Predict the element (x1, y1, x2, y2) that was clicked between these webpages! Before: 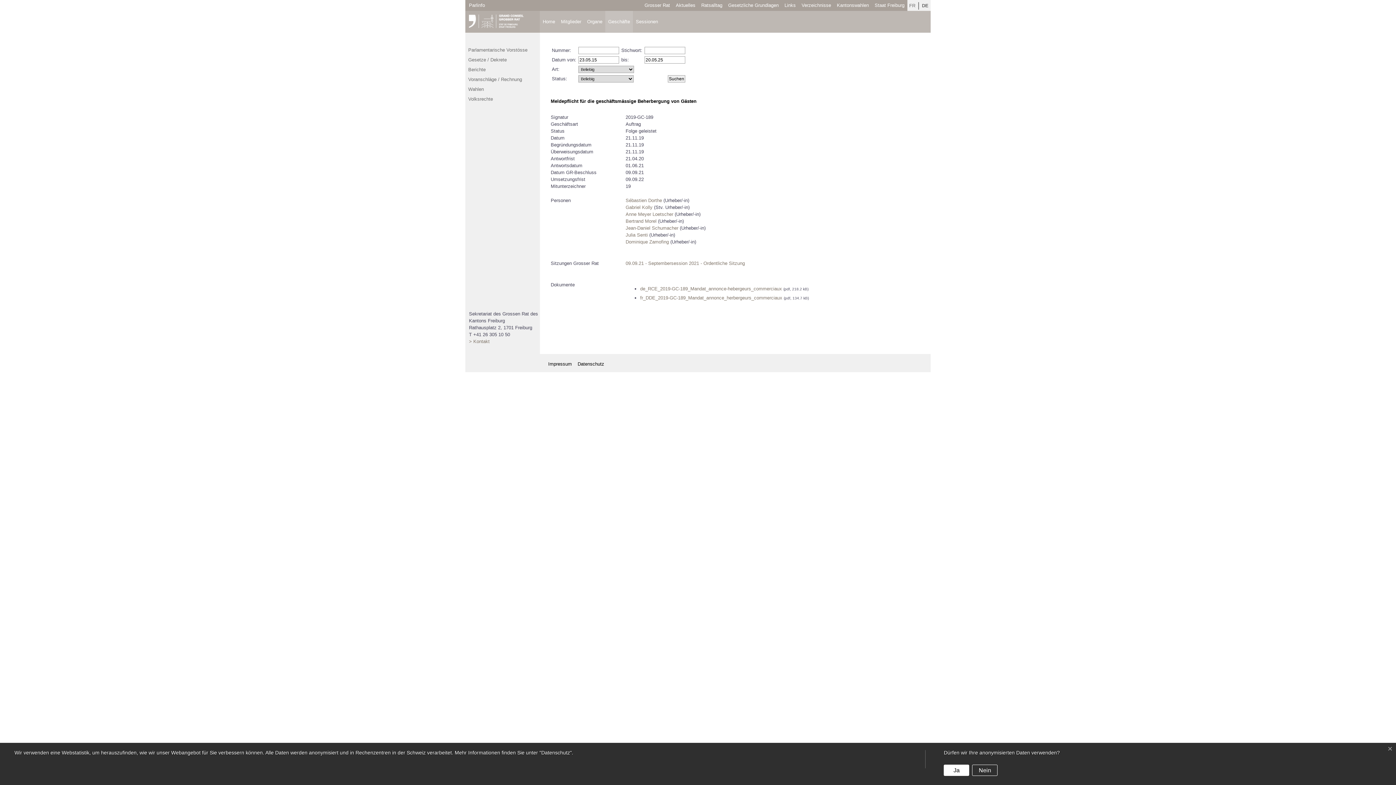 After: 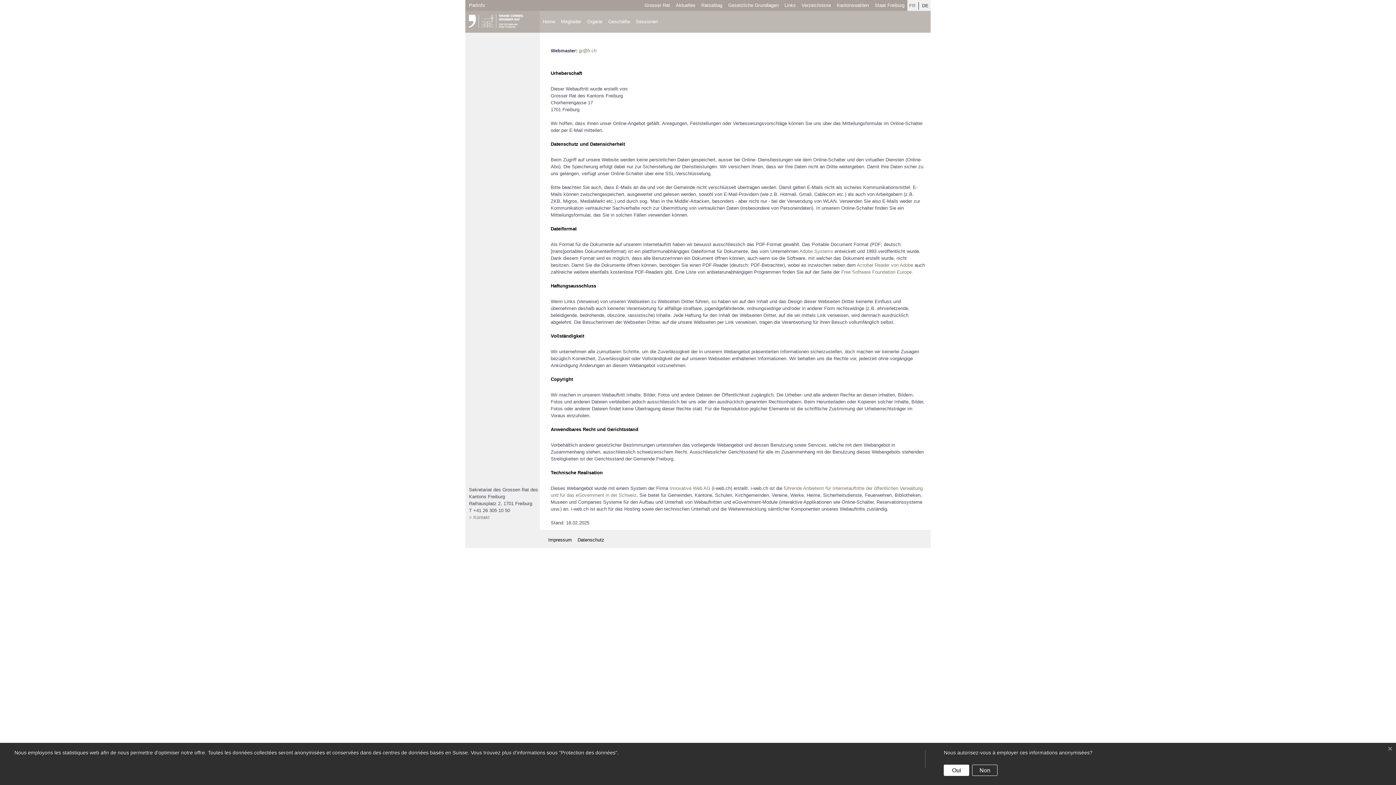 Action: label: Impressum bbox: (545, 354, 574, 369)